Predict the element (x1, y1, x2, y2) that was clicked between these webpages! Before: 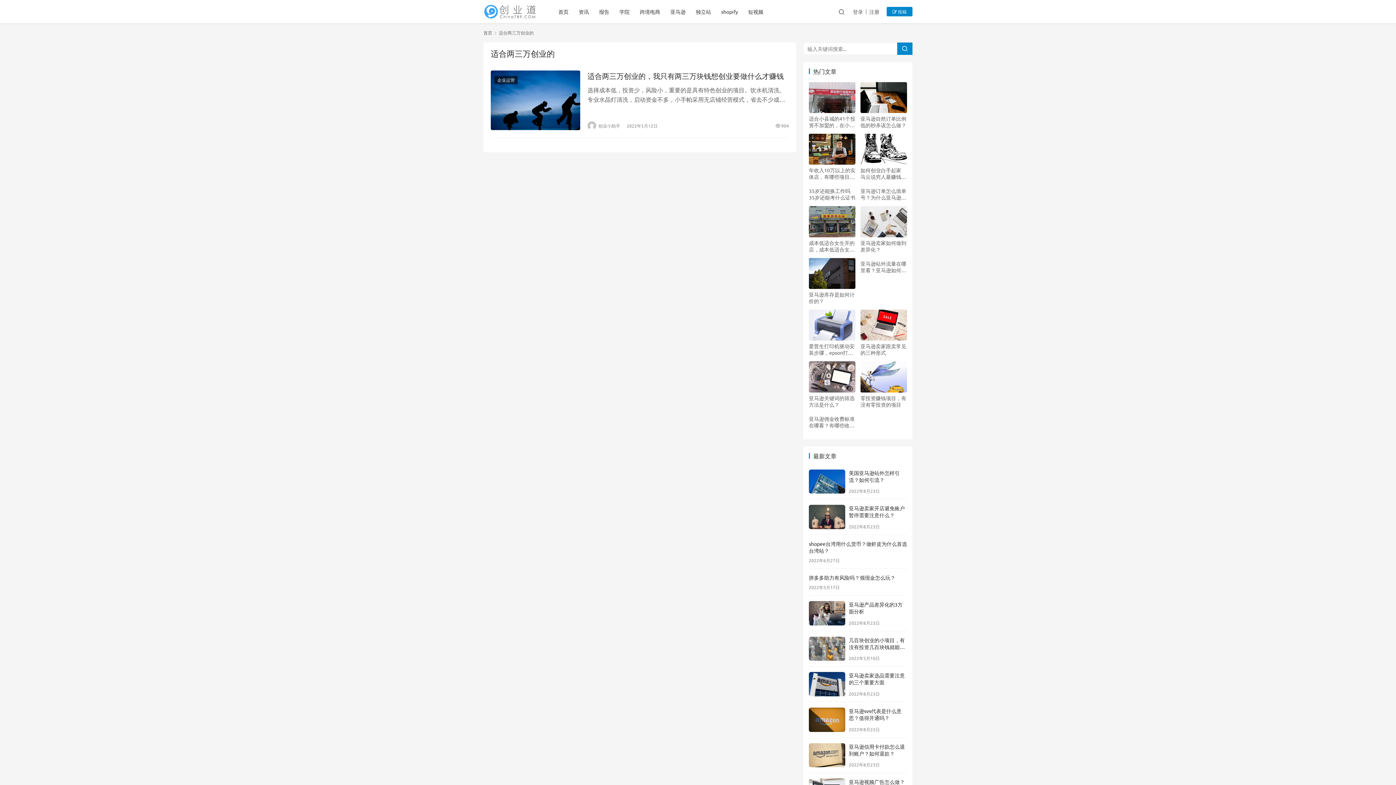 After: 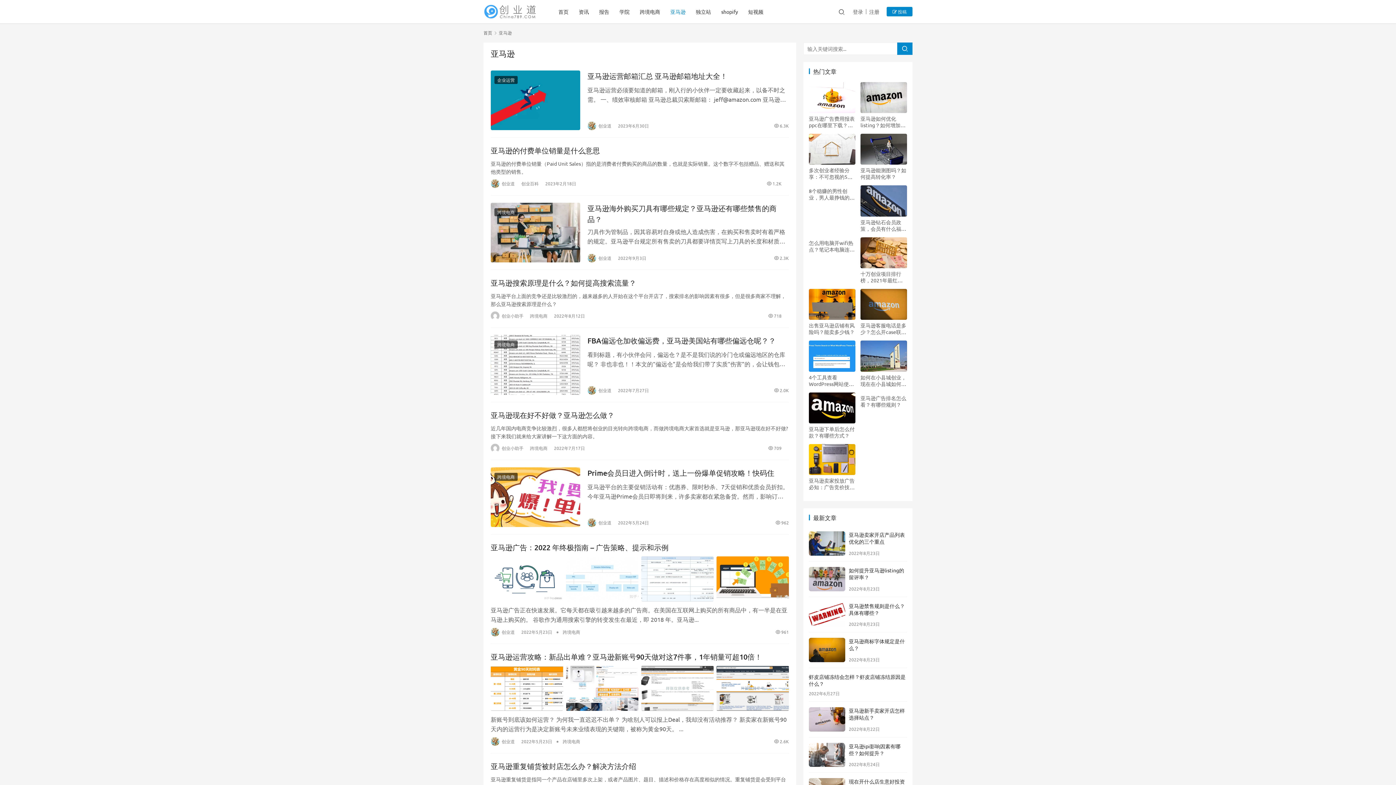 Action: label: 亚马逊 bbox: (665, 0, 690, 23)